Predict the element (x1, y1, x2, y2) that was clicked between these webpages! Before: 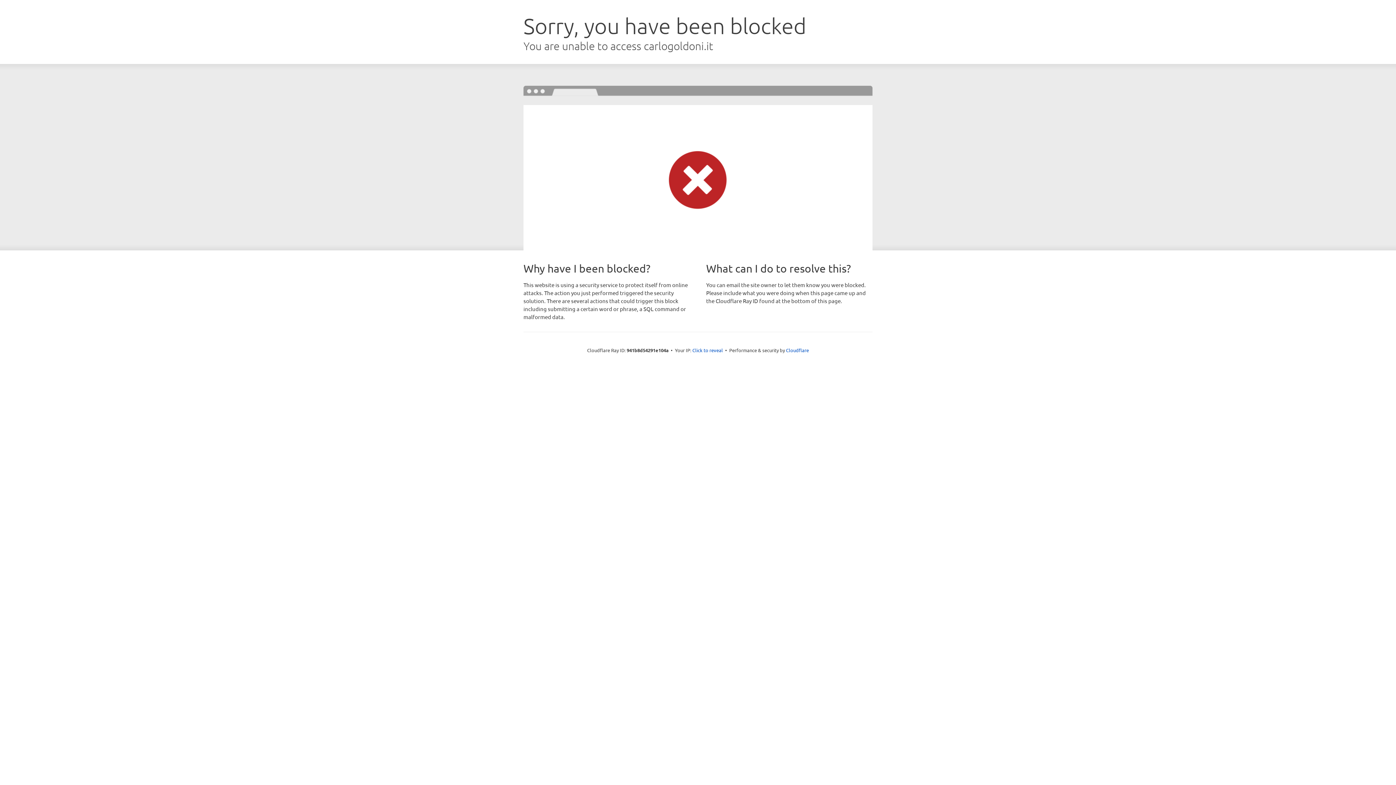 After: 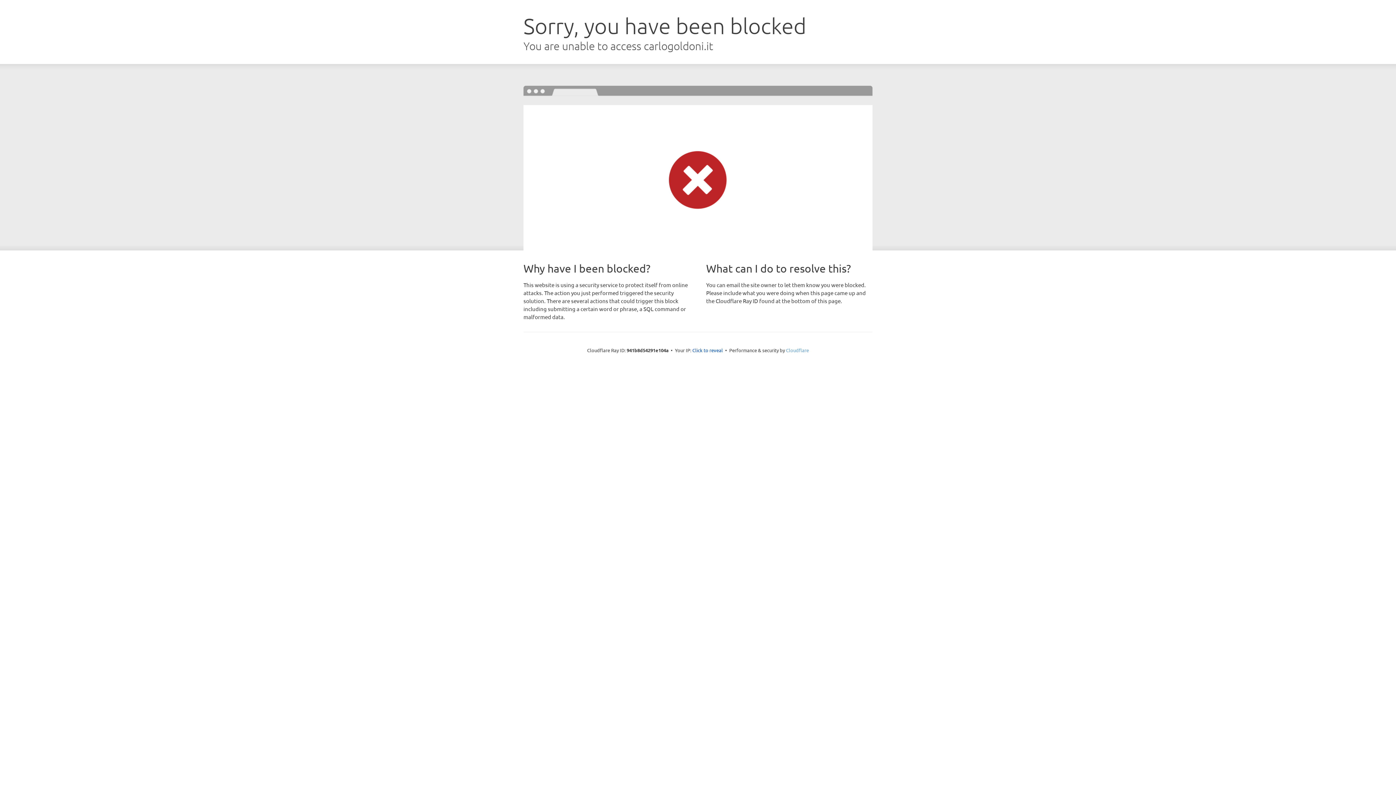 Action: label: Cloudflare bbox: (786, 347, 809, 353)